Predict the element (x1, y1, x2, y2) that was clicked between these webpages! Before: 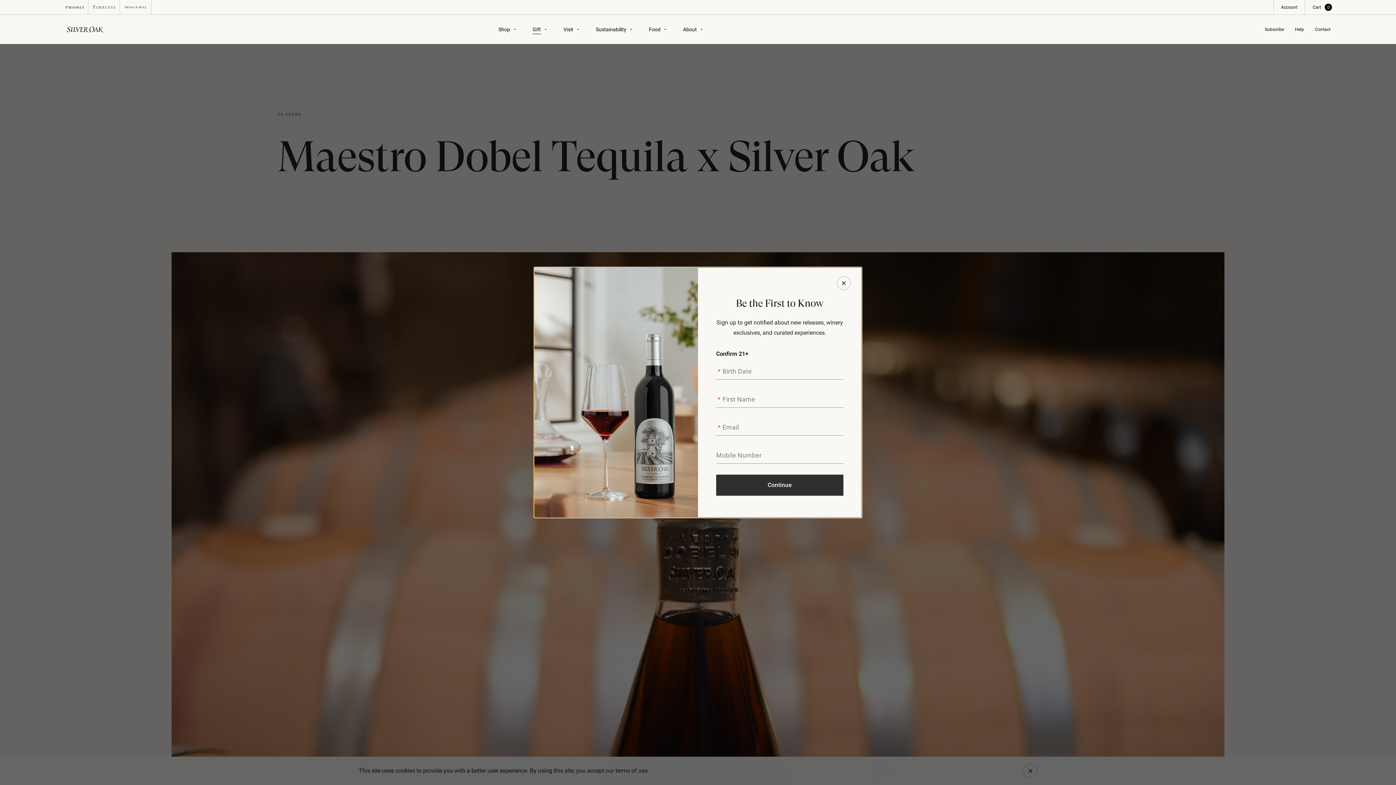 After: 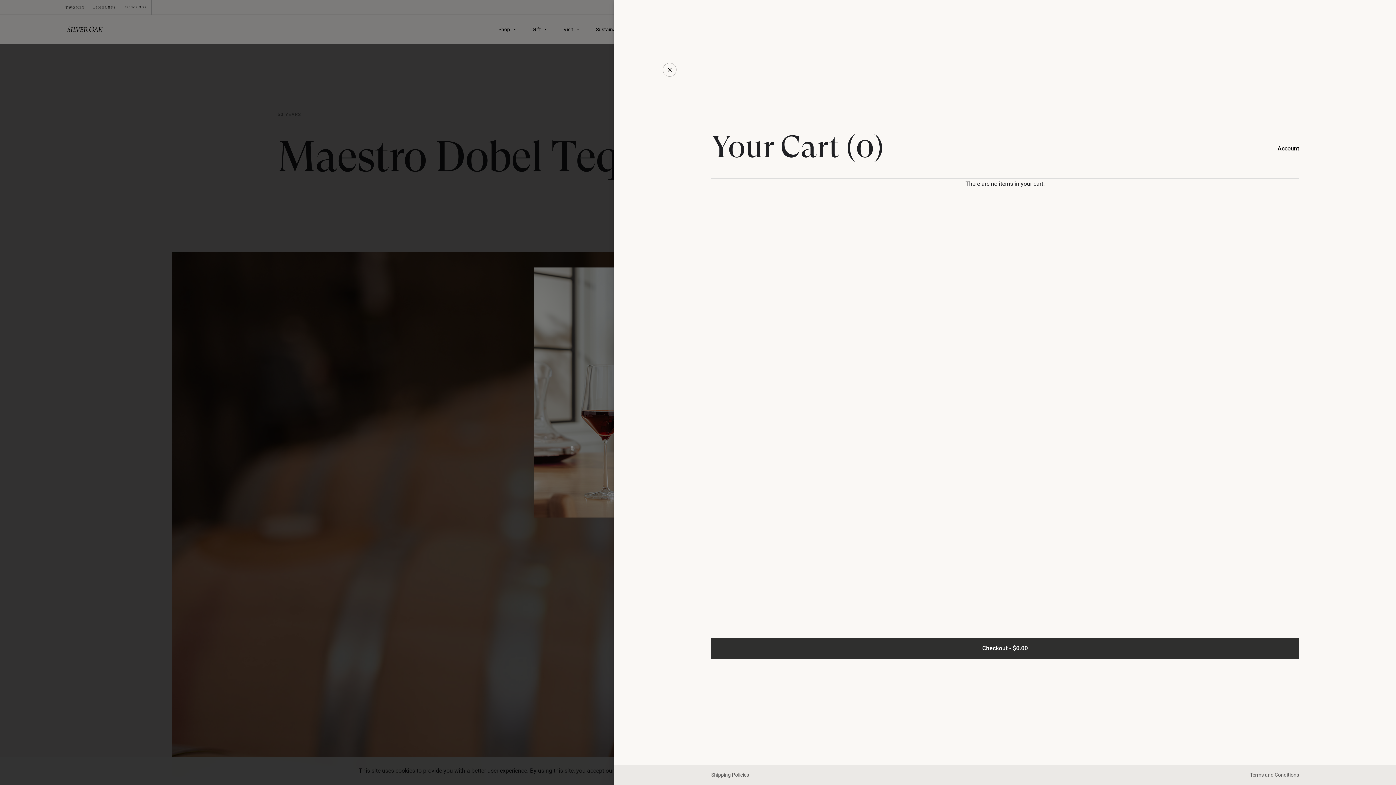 Action: label: Cart
0 bbox: (1305, 0, 1330, 14)